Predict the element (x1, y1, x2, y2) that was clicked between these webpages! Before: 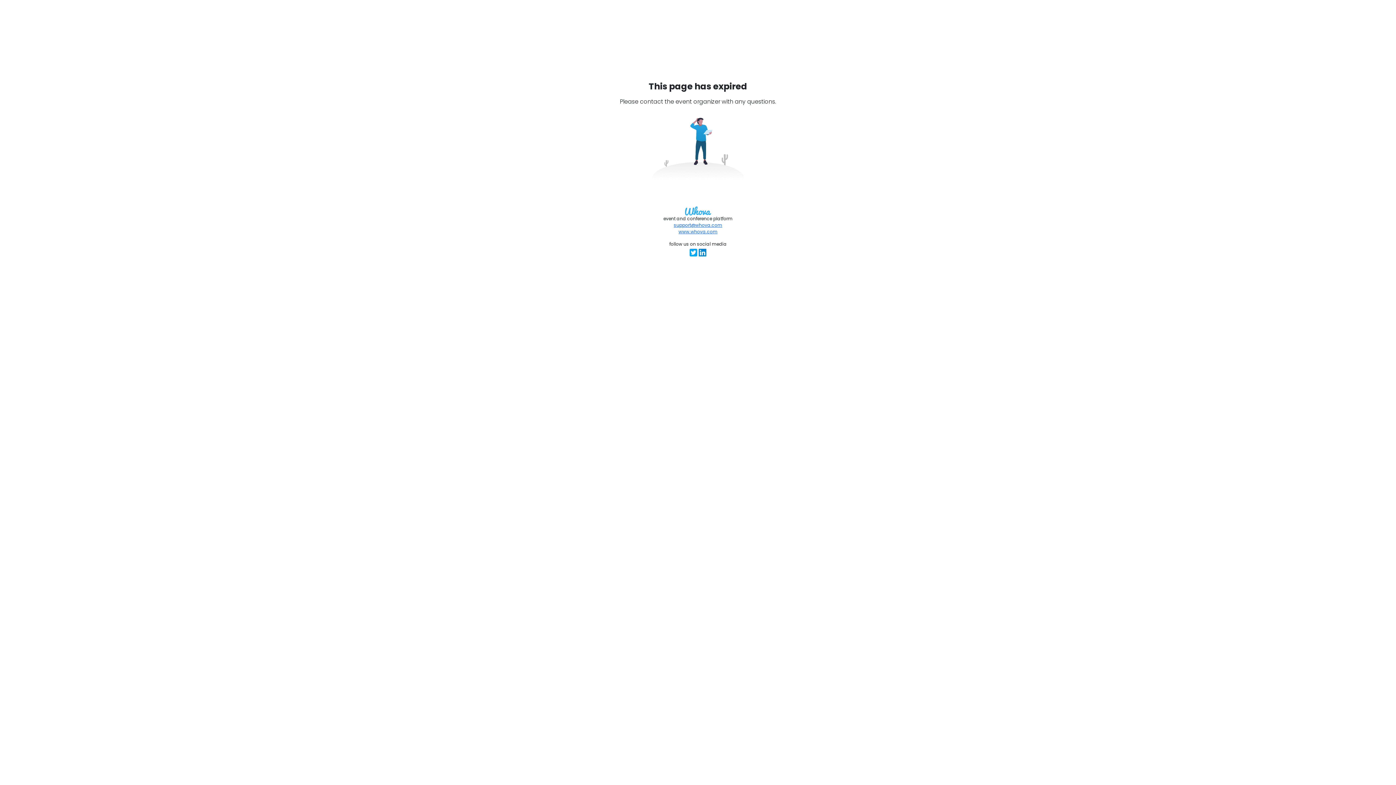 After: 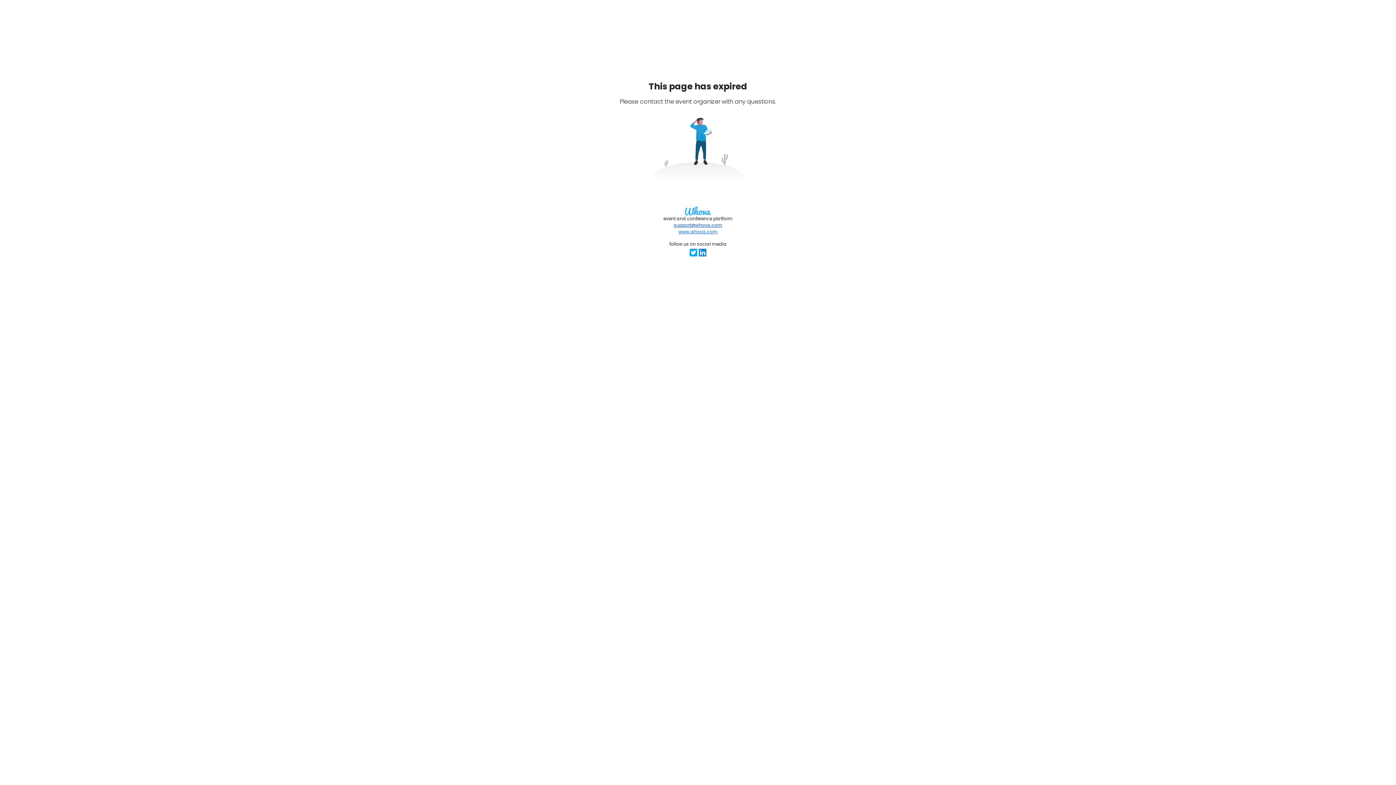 Action: bbox: (674, 222, 722, 228) label: support@whova.com